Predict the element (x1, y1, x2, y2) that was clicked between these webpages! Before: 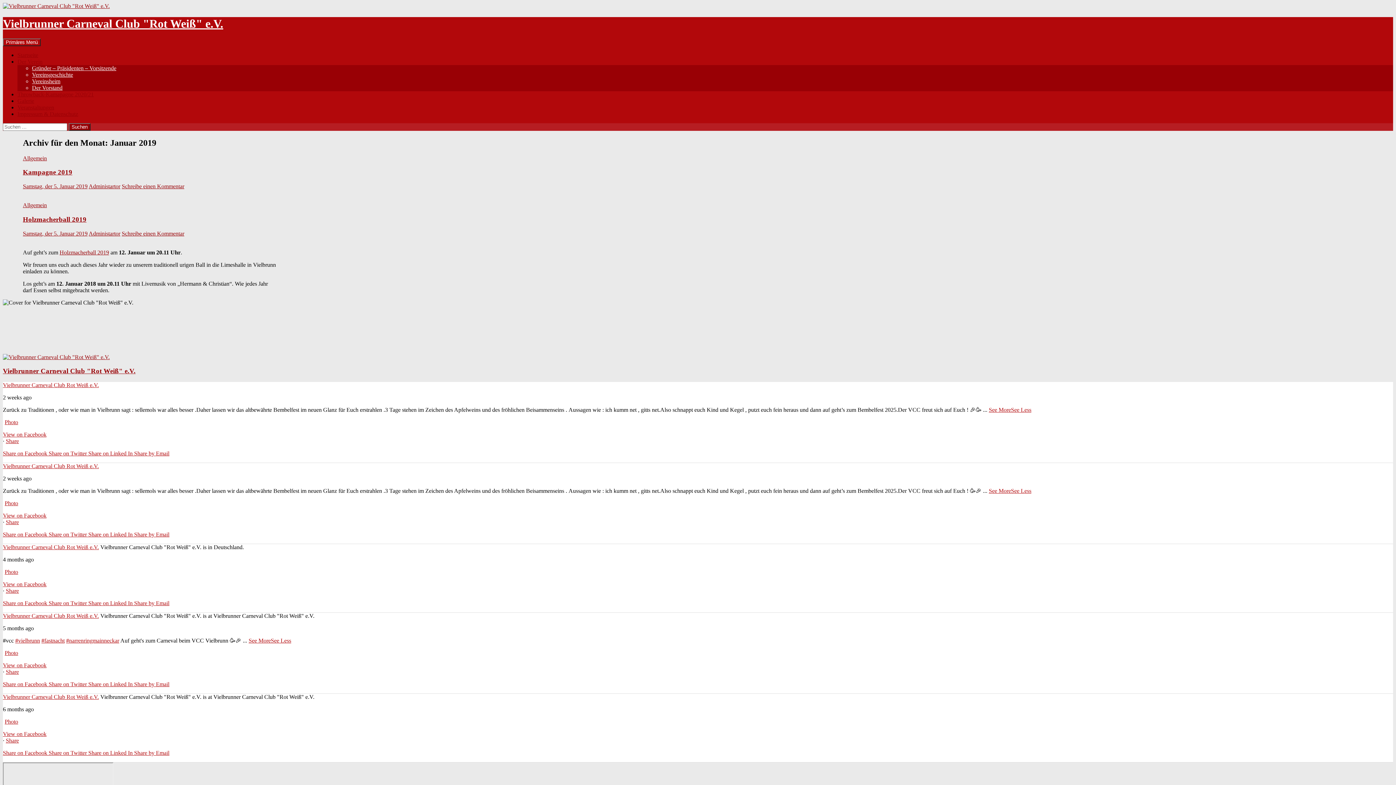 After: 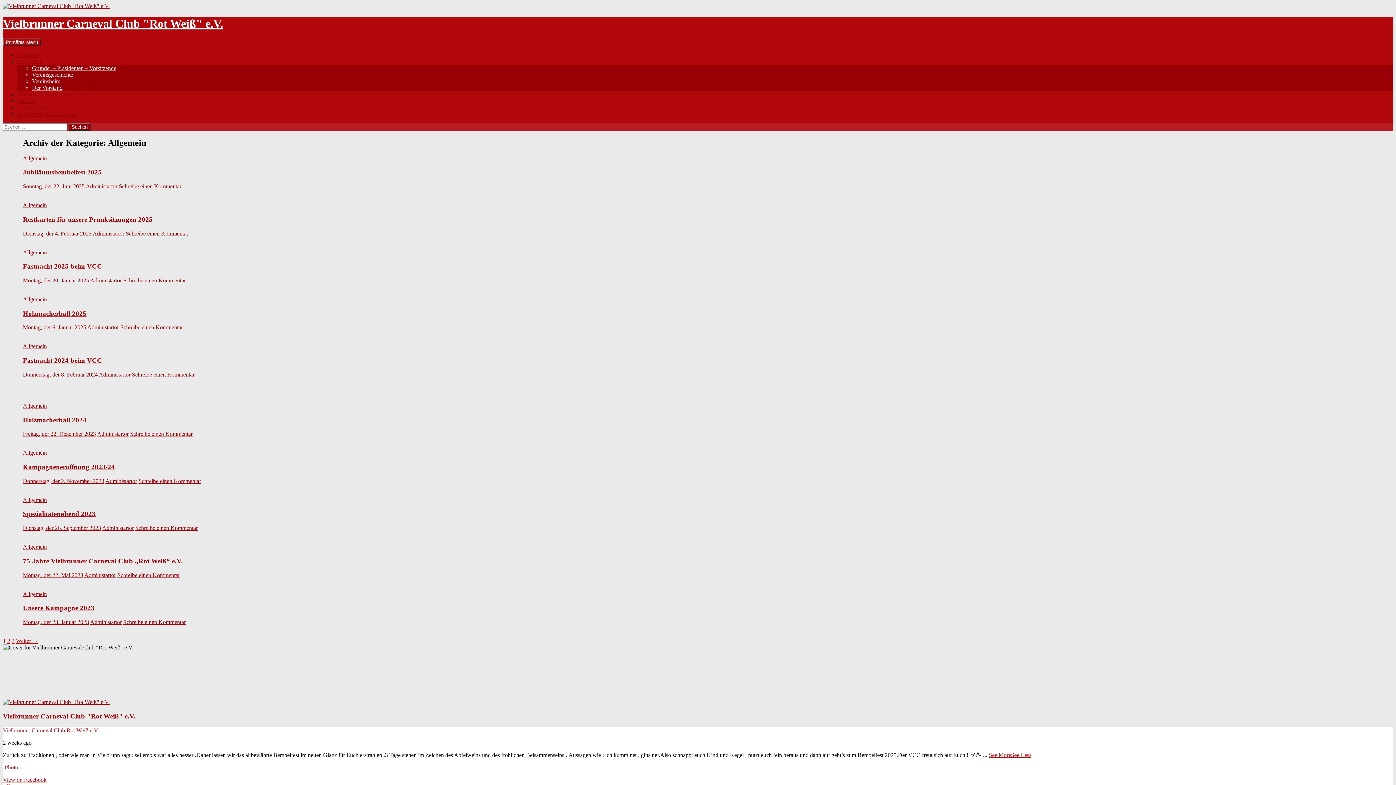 Action: bbox: (22, 155, 46, 161) label: Allgemein